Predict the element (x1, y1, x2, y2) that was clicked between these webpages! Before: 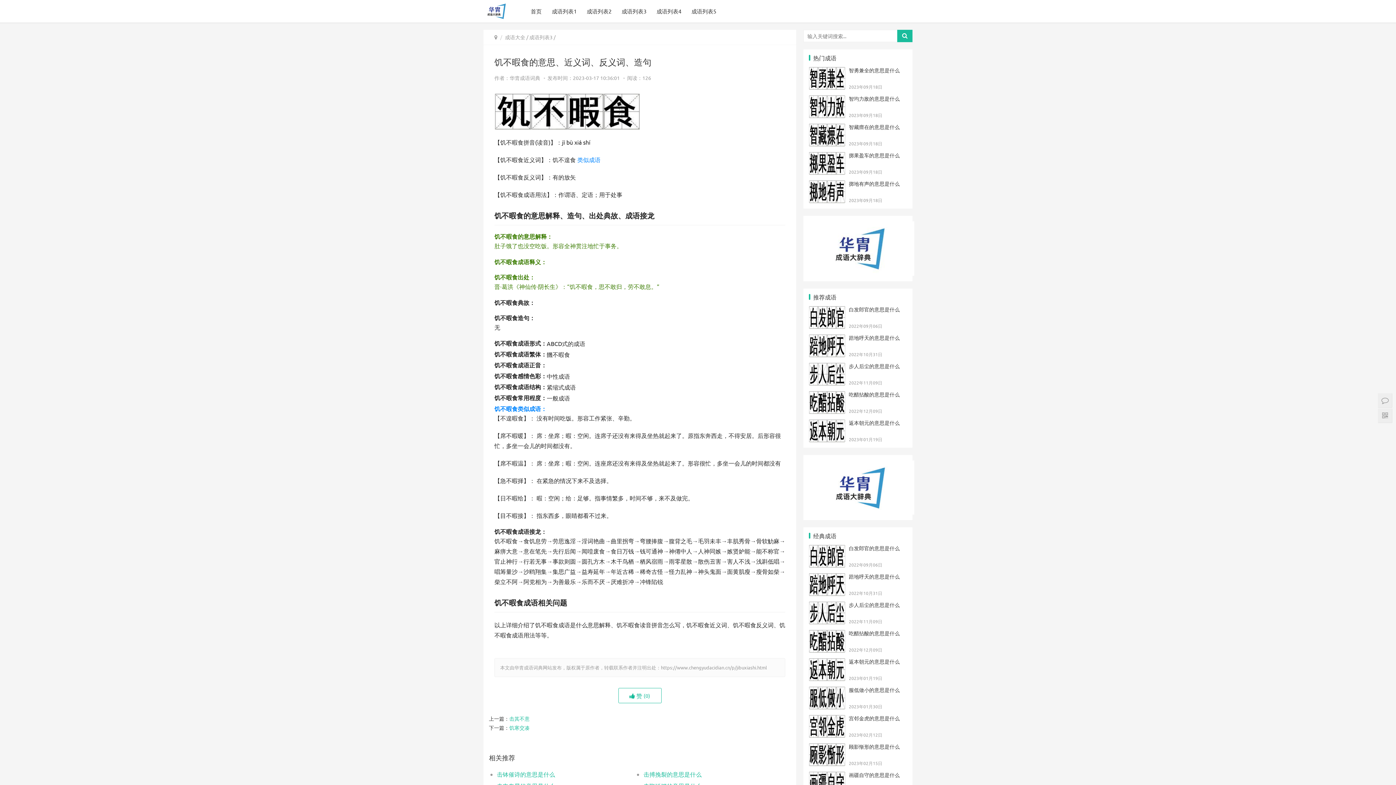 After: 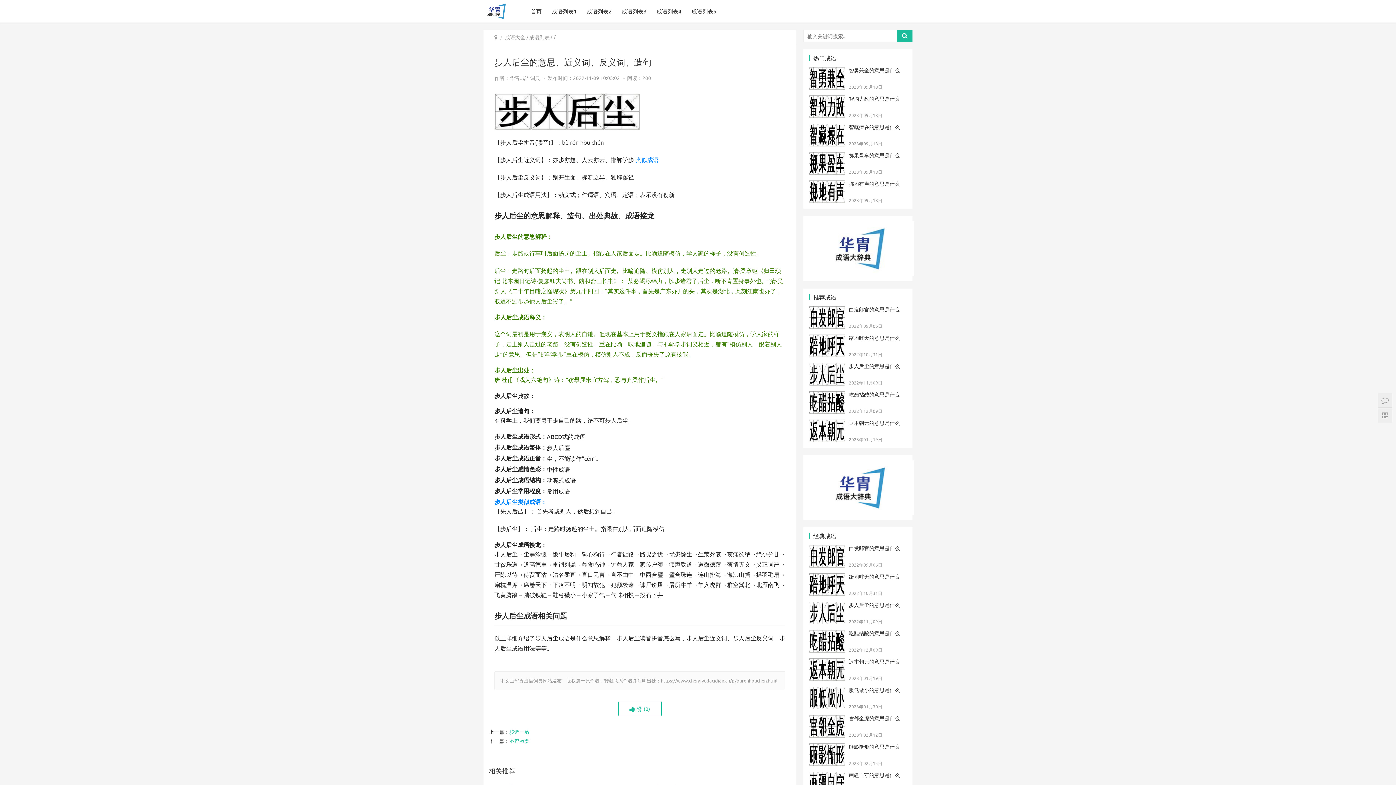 Action: bbox: (809, 364, 845, 370)